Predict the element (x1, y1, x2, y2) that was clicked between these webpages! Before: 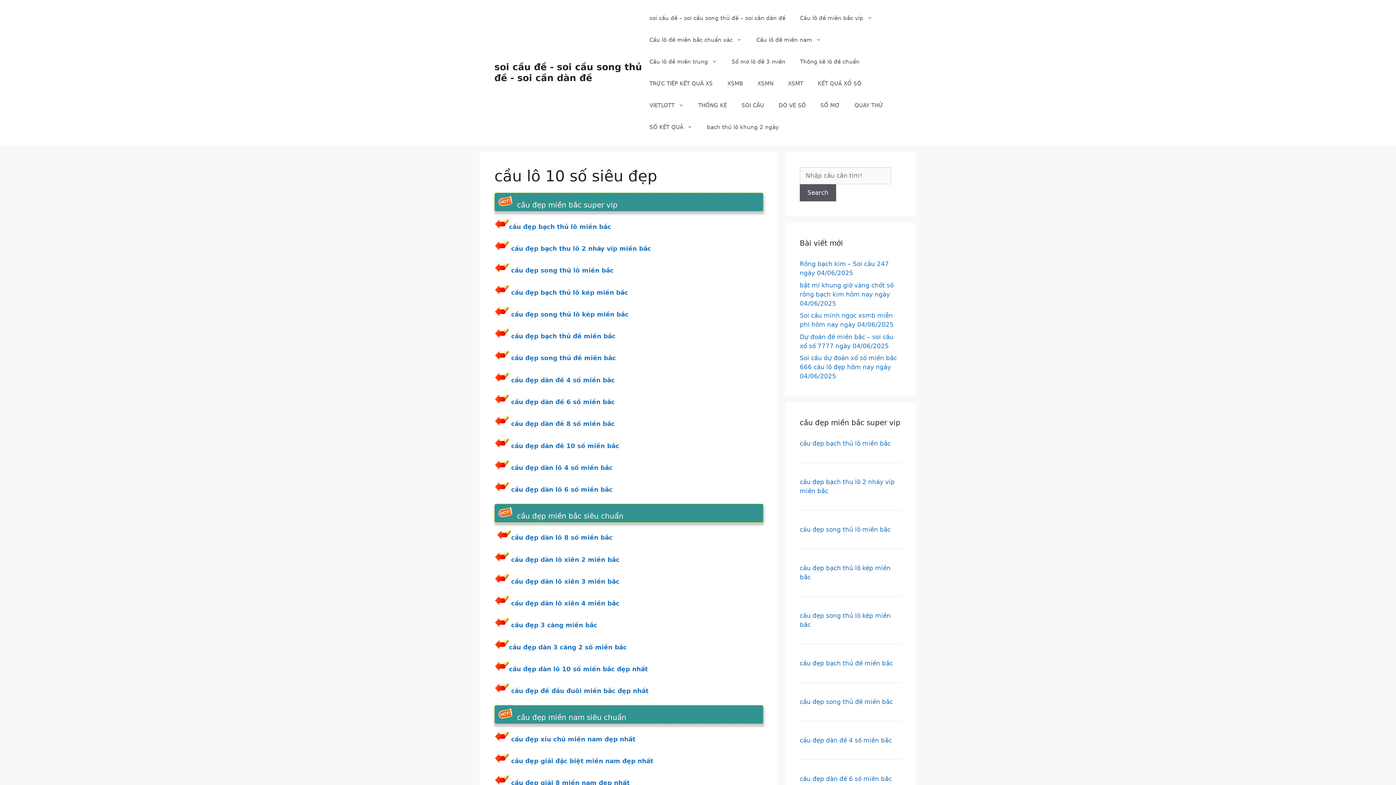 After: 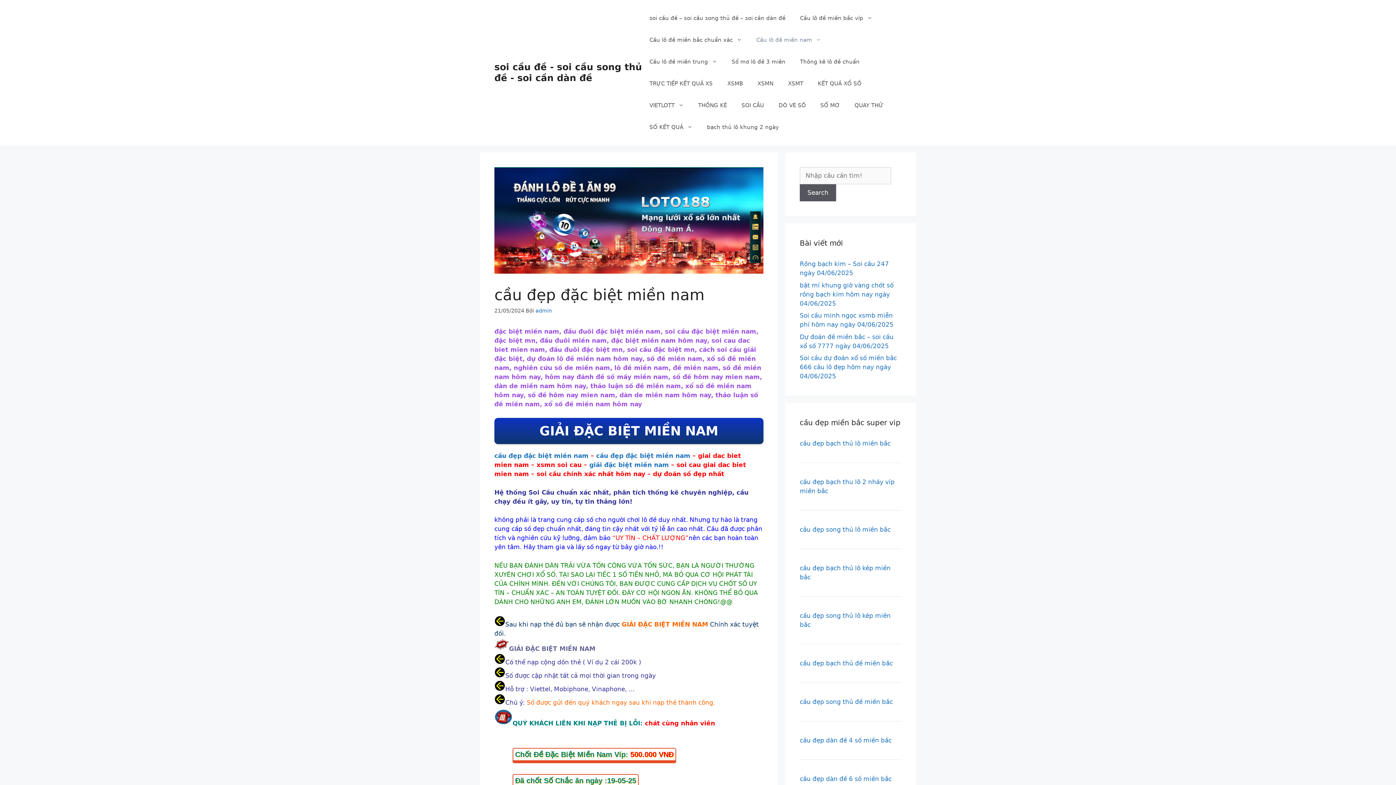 Action: bbox: (511, 757, 653, 765) label: cầu đẹp giải đặc biệt miền nam đẹp nhất